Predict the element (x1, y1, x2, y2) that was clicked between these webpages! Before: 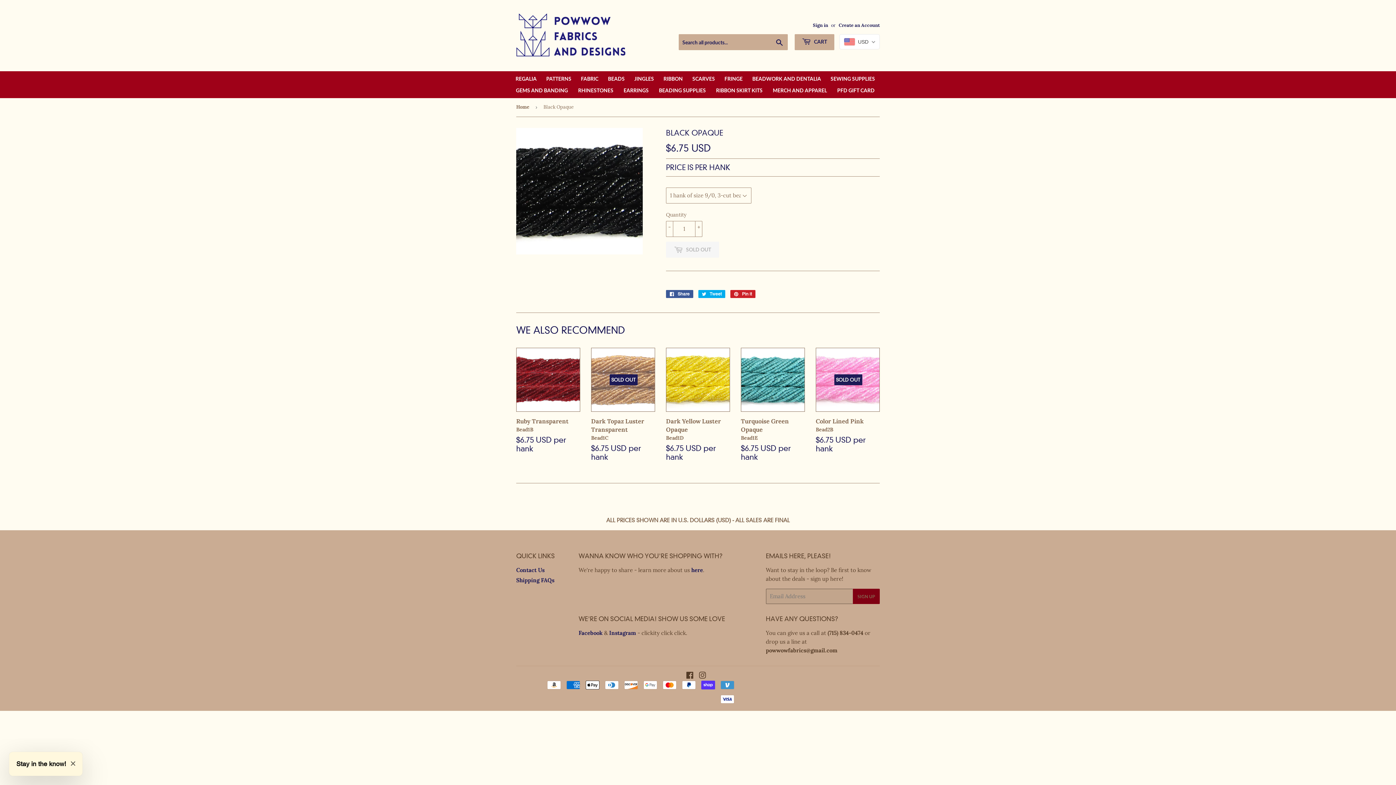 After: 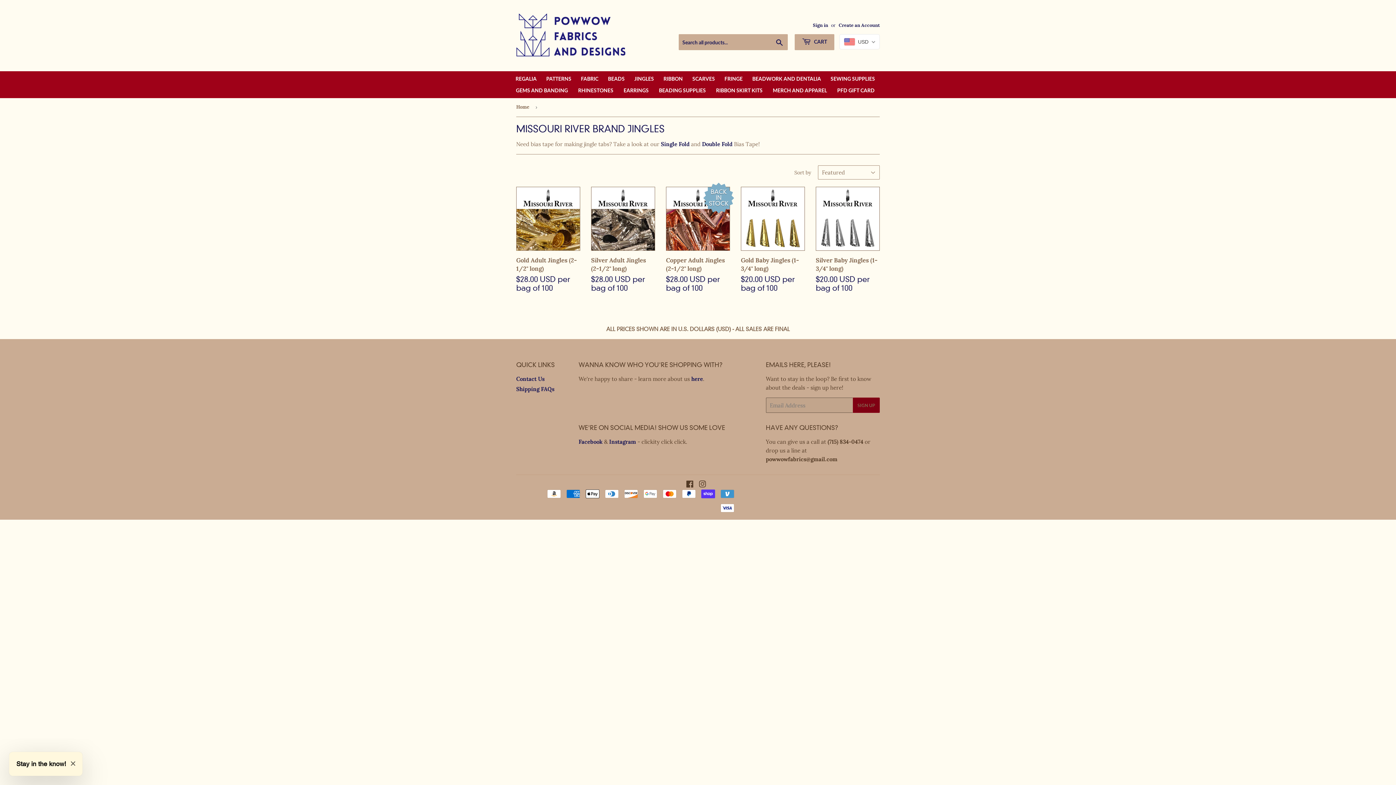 Action: label: JINGLES bbox: (630, 71, 657, 82)